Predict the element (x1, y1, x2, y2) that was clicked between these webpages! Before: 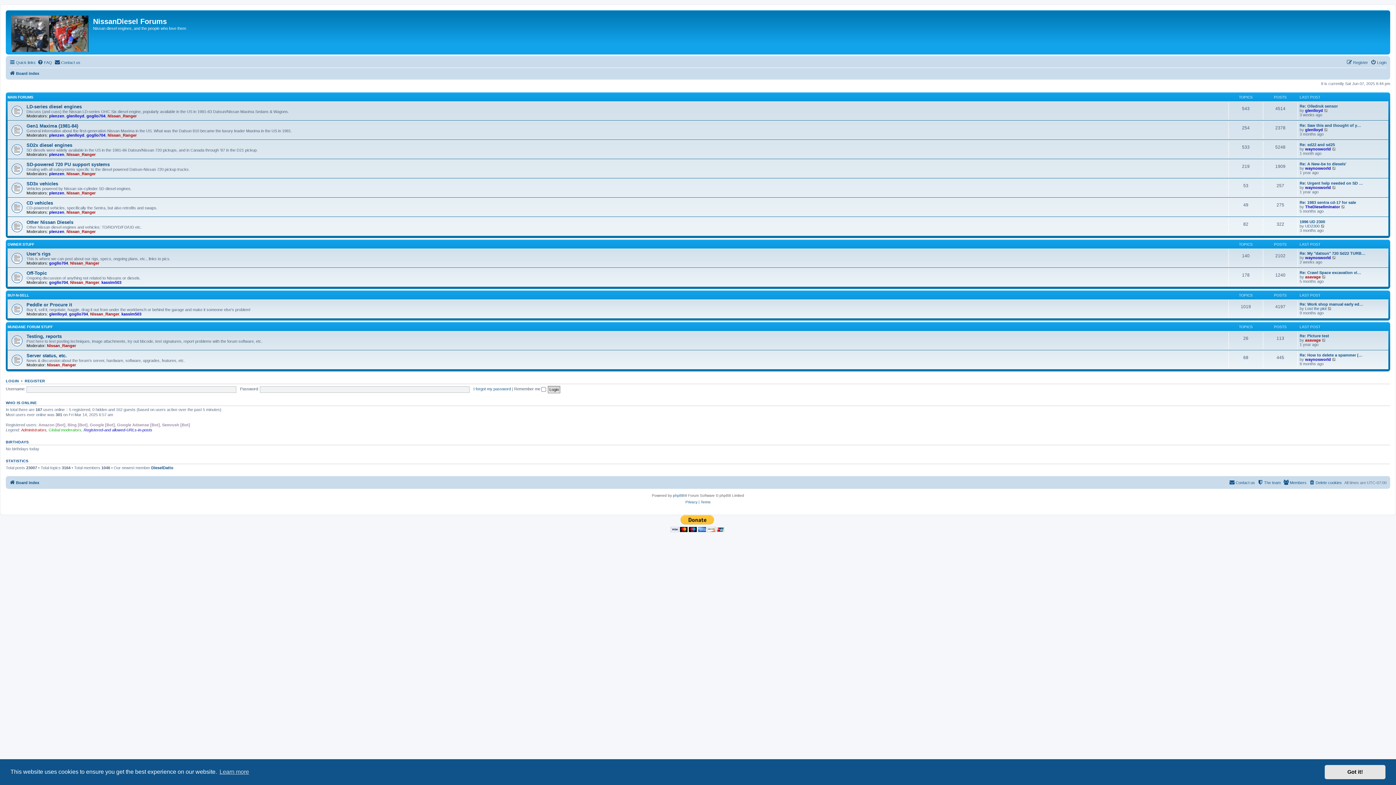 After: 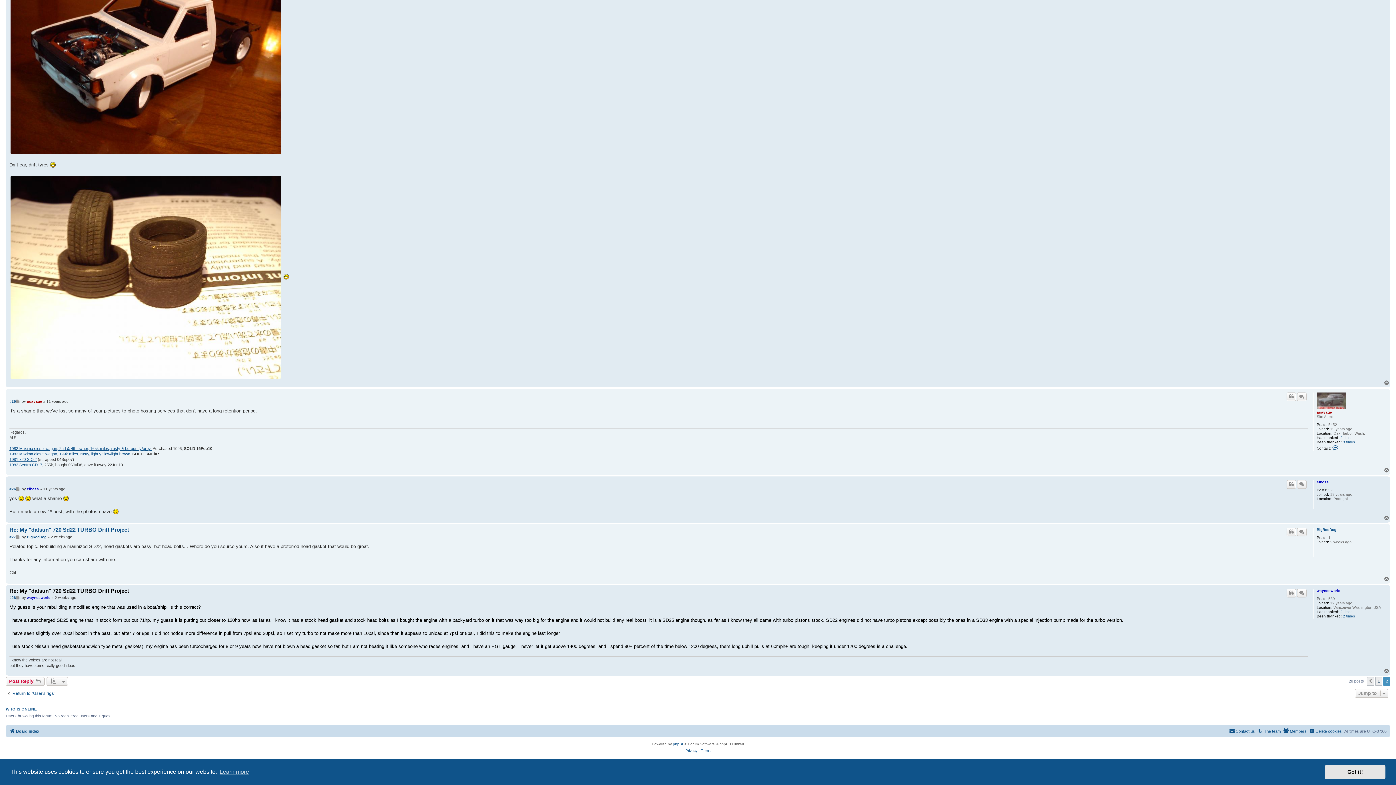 Action: label: Re: My "datsun" 720 Sd22 TURB… bbox: (1300, 251, 1365, 255)